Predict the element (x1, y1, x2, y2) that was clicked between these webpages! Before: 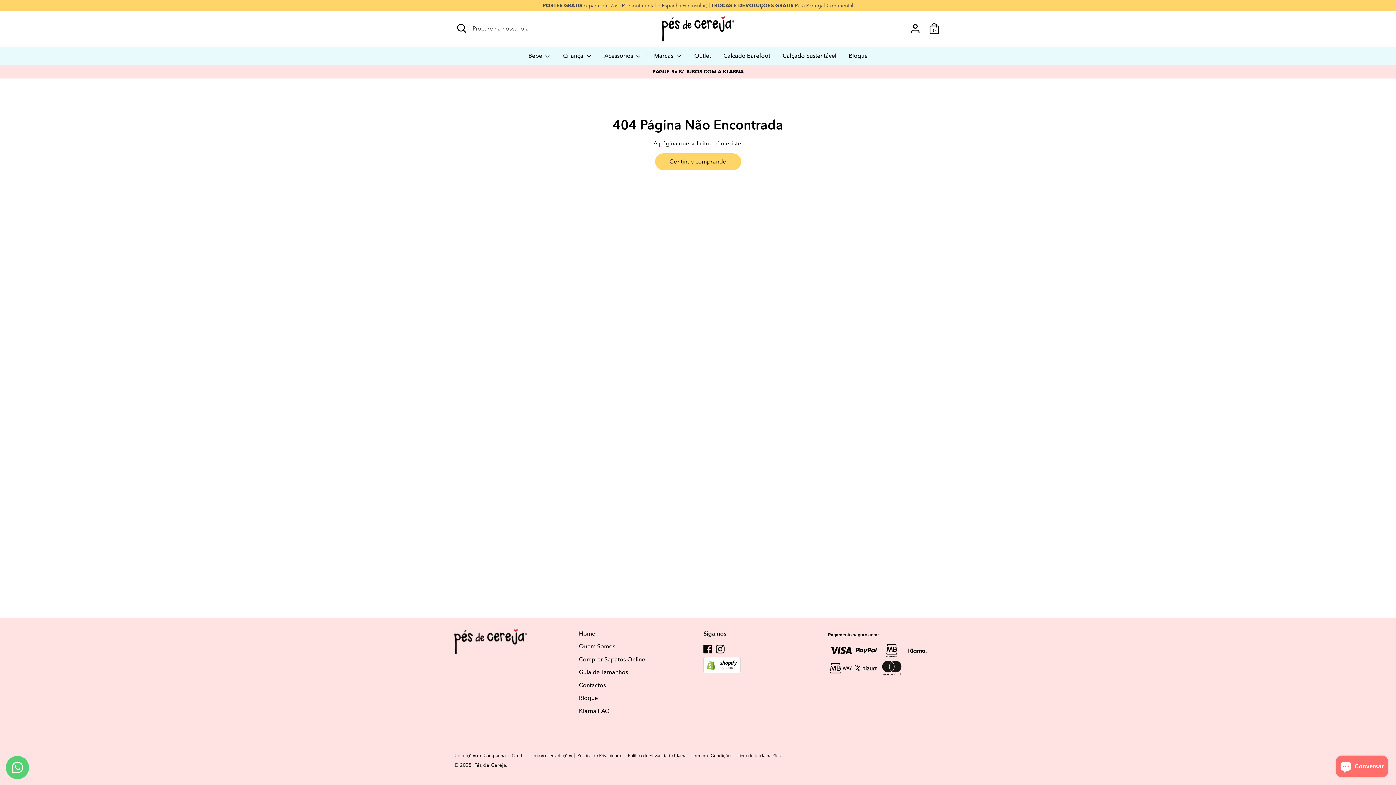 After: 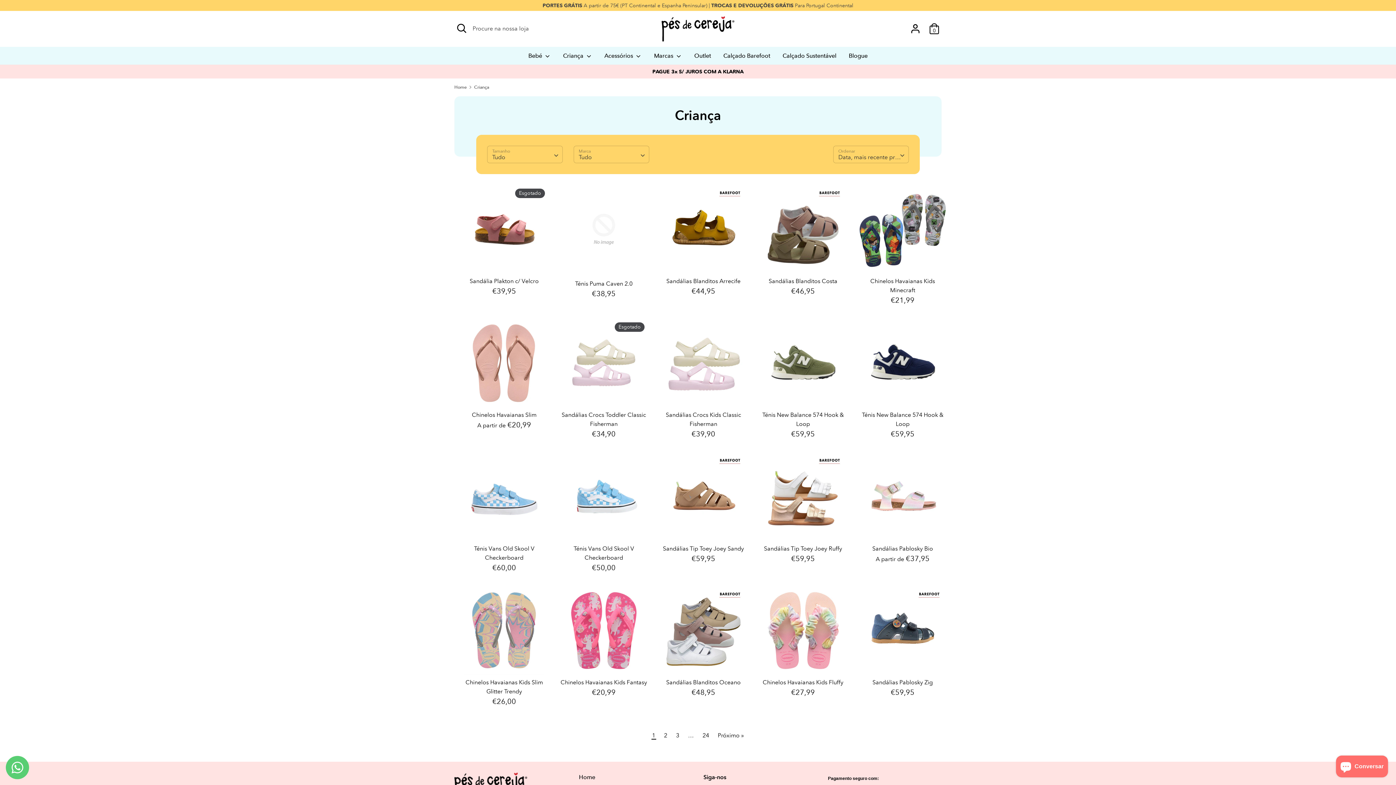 Action: bbox: (557, 51, 597, 64) label: Criança 